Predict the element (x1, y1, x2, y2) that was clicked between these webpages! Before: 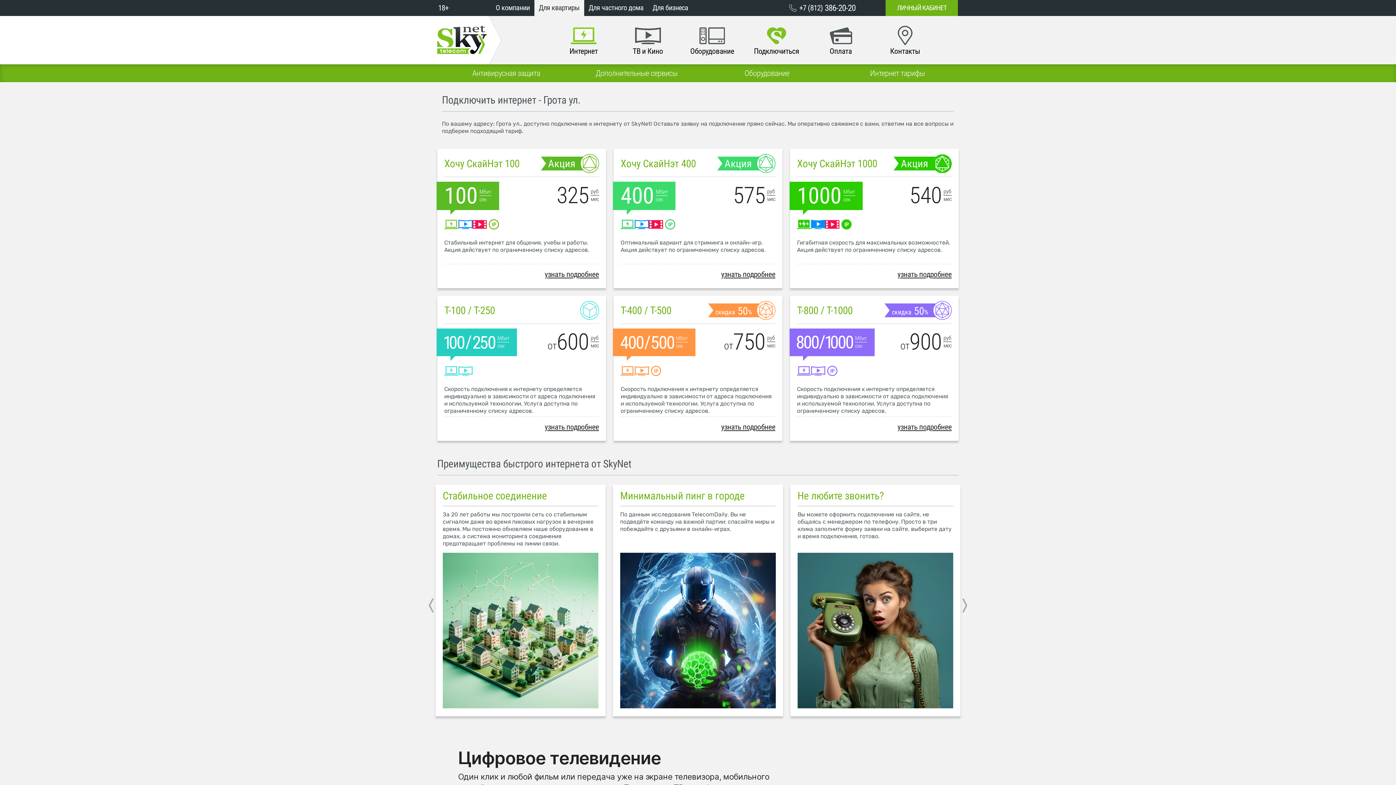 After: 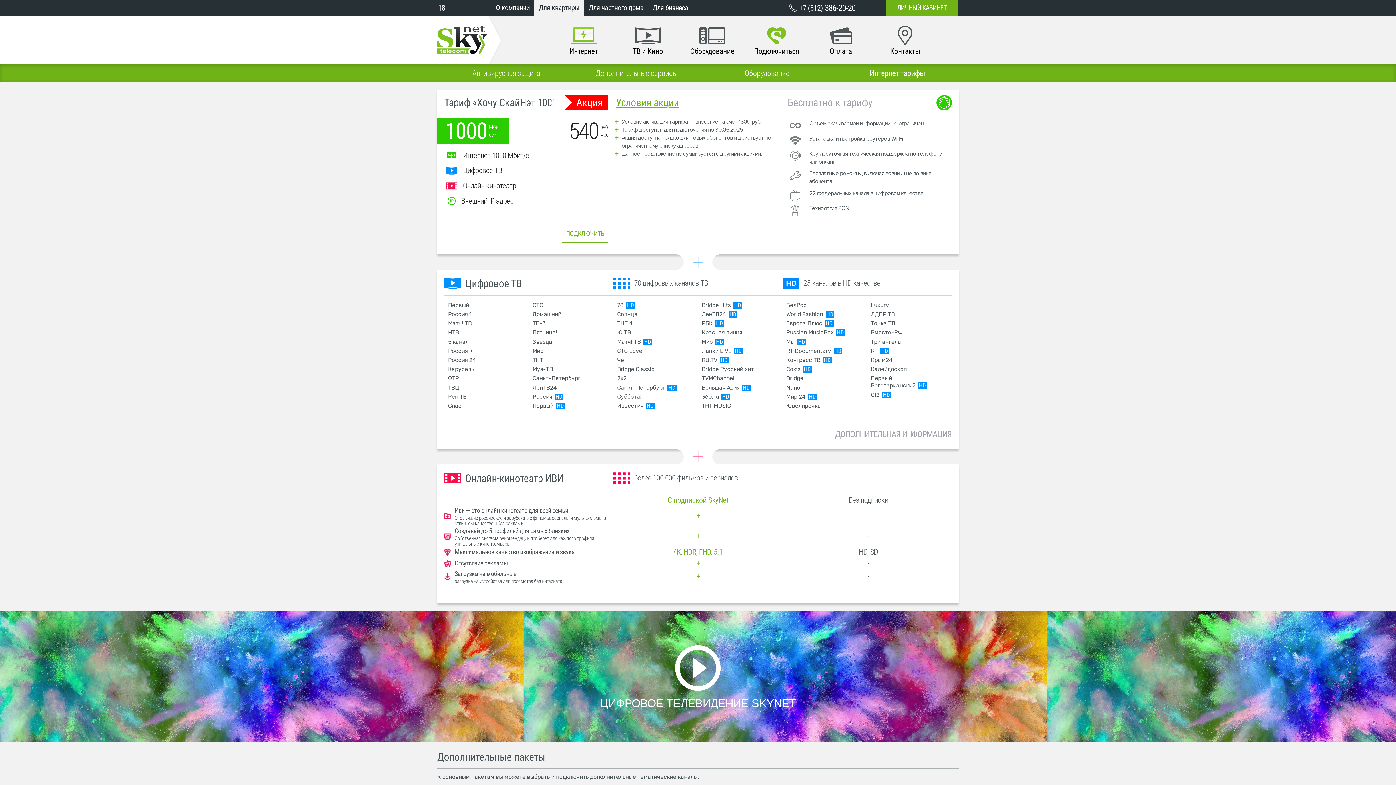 Action: label: узнать подробнее bbox: (897, 268, 951, 280)